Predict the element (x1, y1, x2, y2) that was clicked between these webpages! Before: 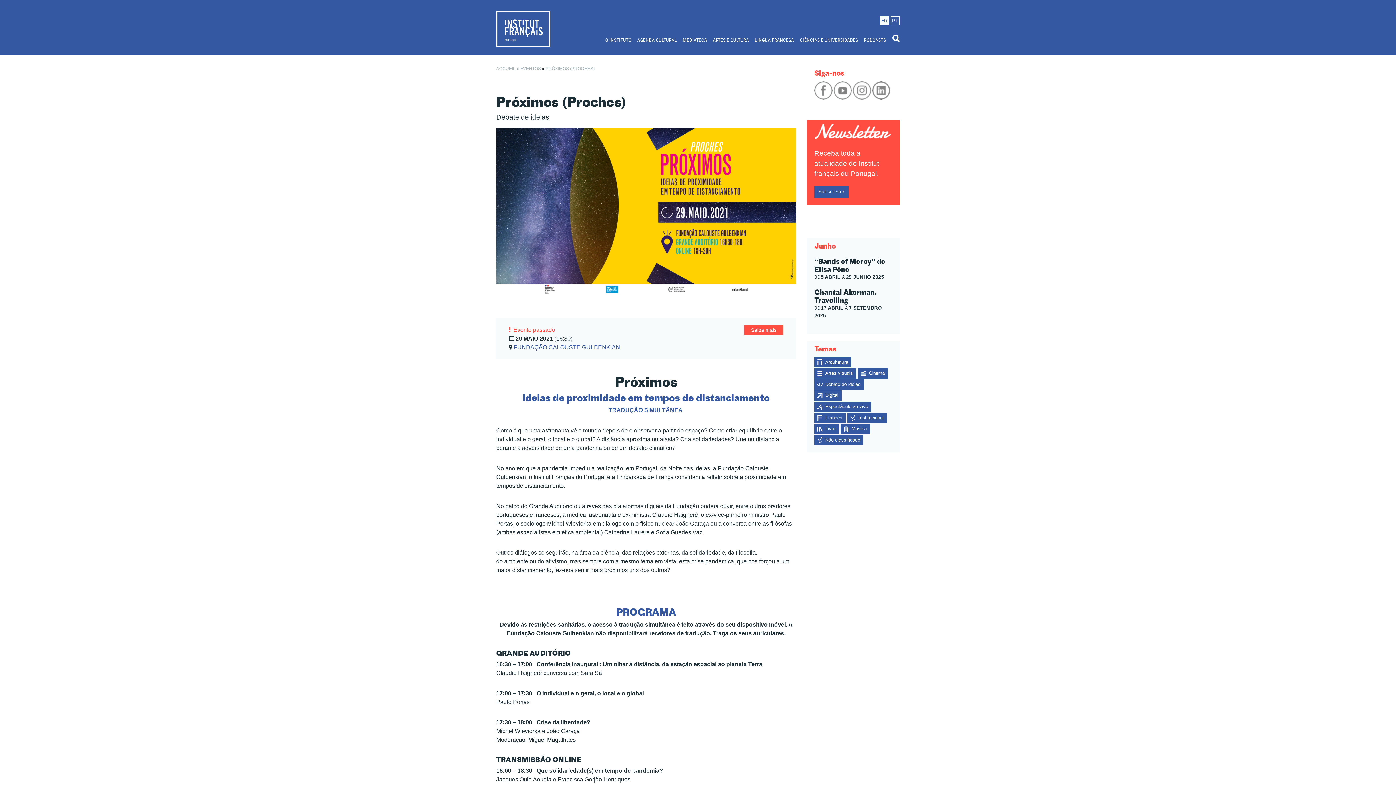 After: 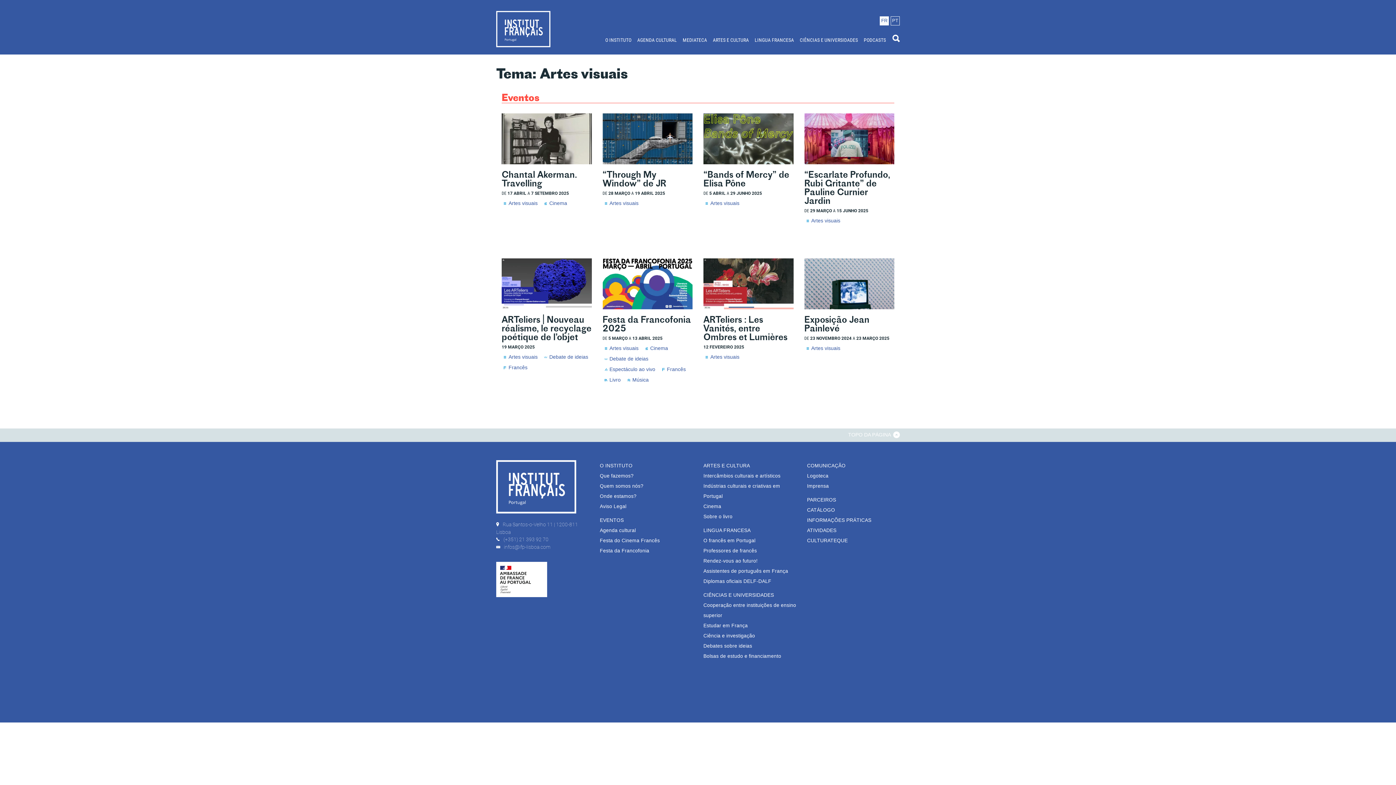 Action: label: Artes visuais bbox: (814, 368, 856, 378)